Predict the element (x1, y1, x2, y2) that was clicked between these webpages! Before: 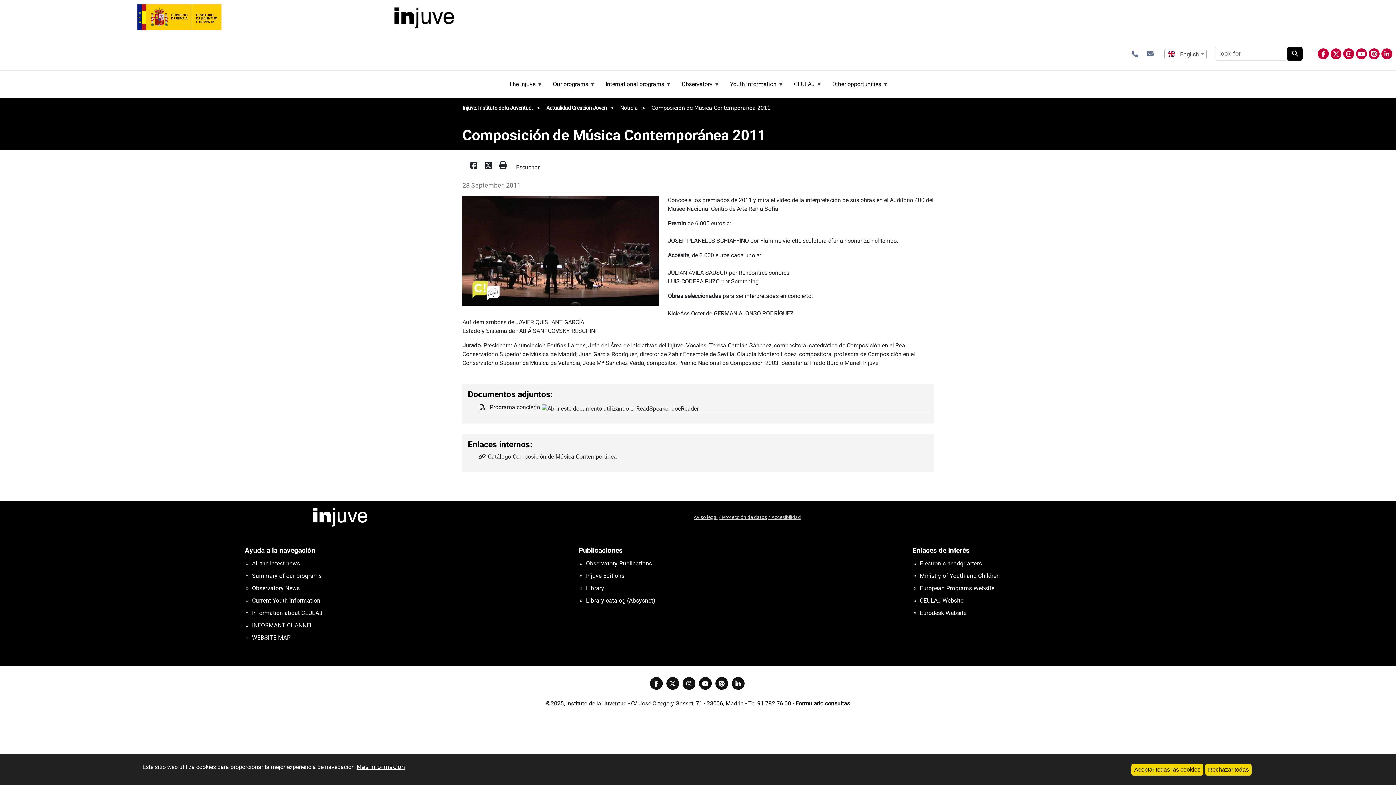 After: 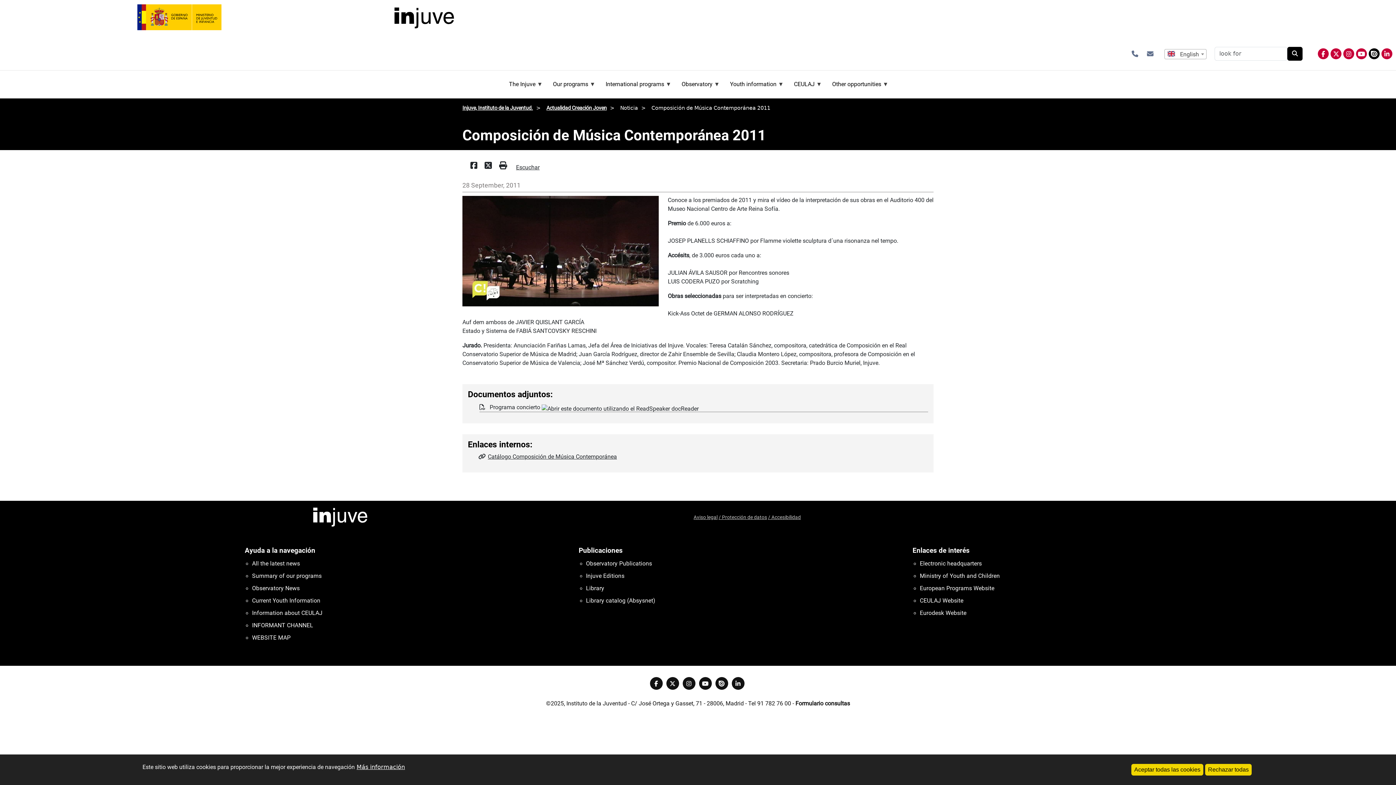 Action: bbox: (1369, 48, 1380, 59)